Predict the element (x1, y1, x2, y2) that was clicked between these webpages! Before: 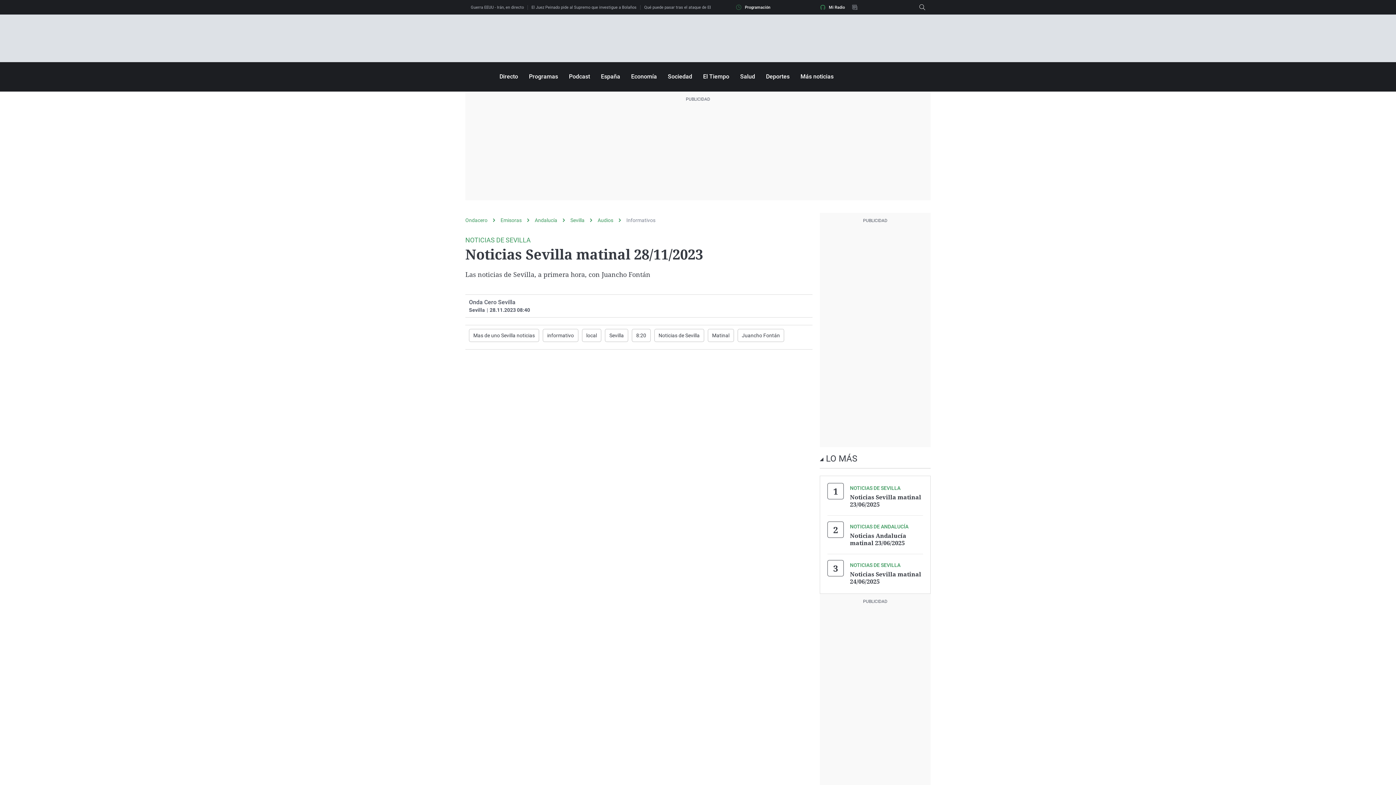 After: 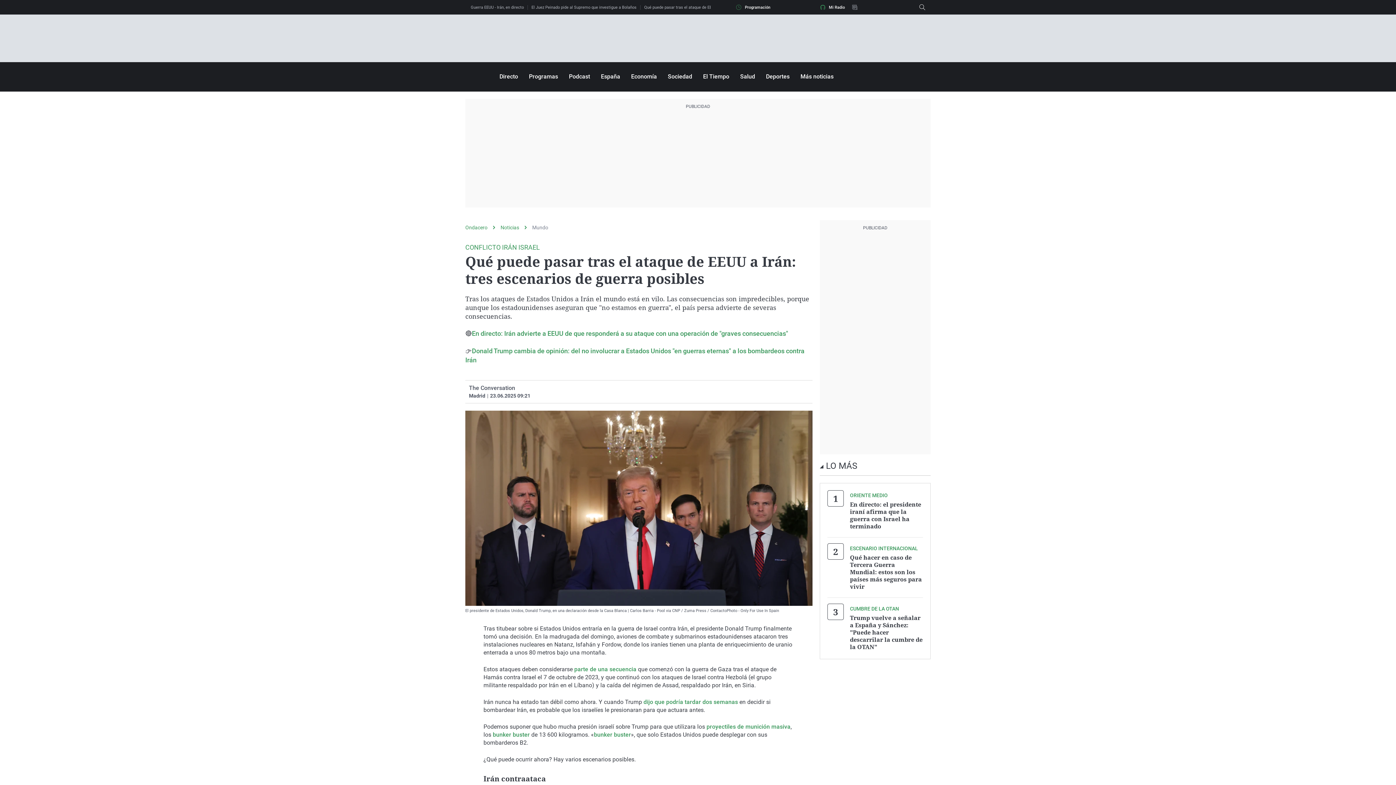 Action: label: Qué puede pasar tras el ataque de EEUU a Irán bbox: (644, 5, 736, 9)